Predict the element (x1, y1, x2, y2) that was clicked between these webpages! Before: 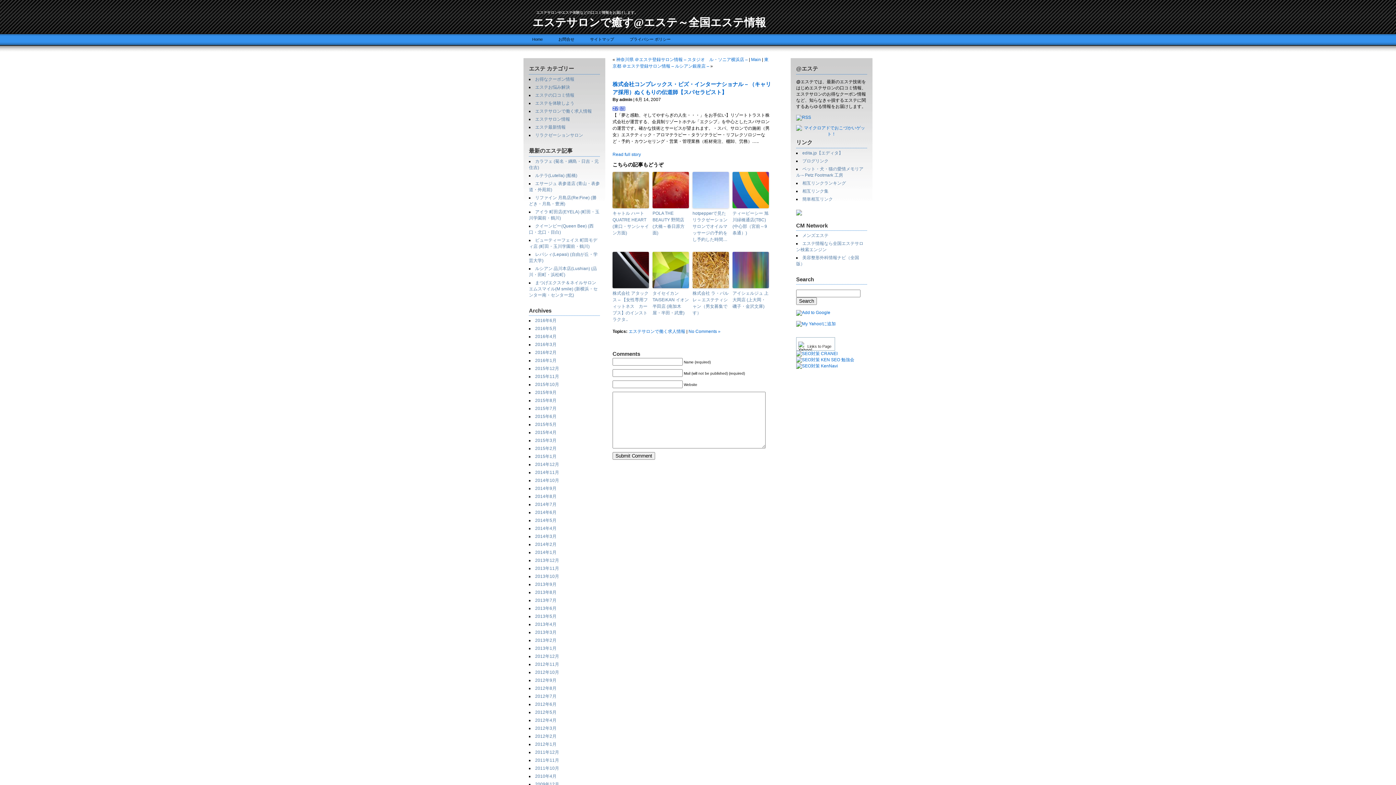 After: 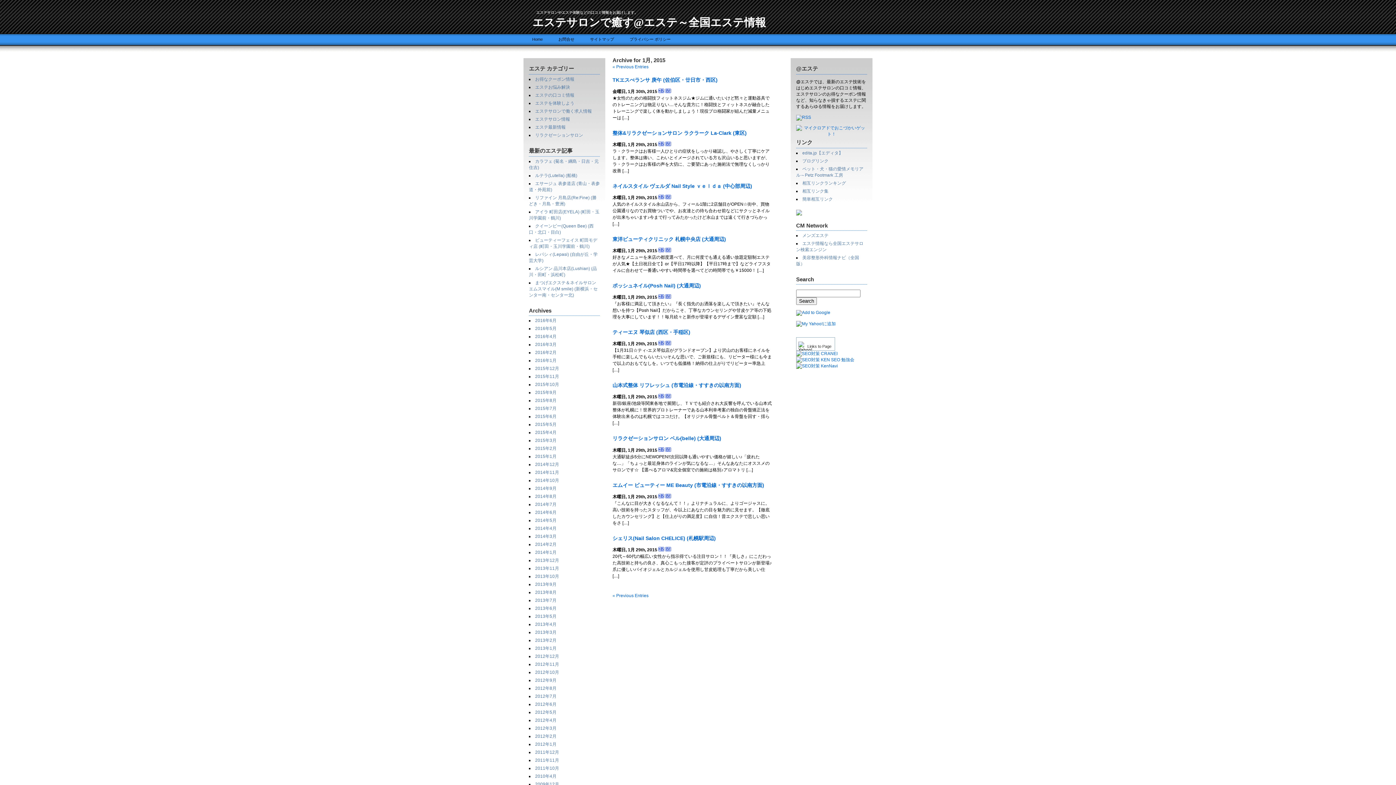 Action: label: 2015年1月 bbox: (535, 454, 556, 459)